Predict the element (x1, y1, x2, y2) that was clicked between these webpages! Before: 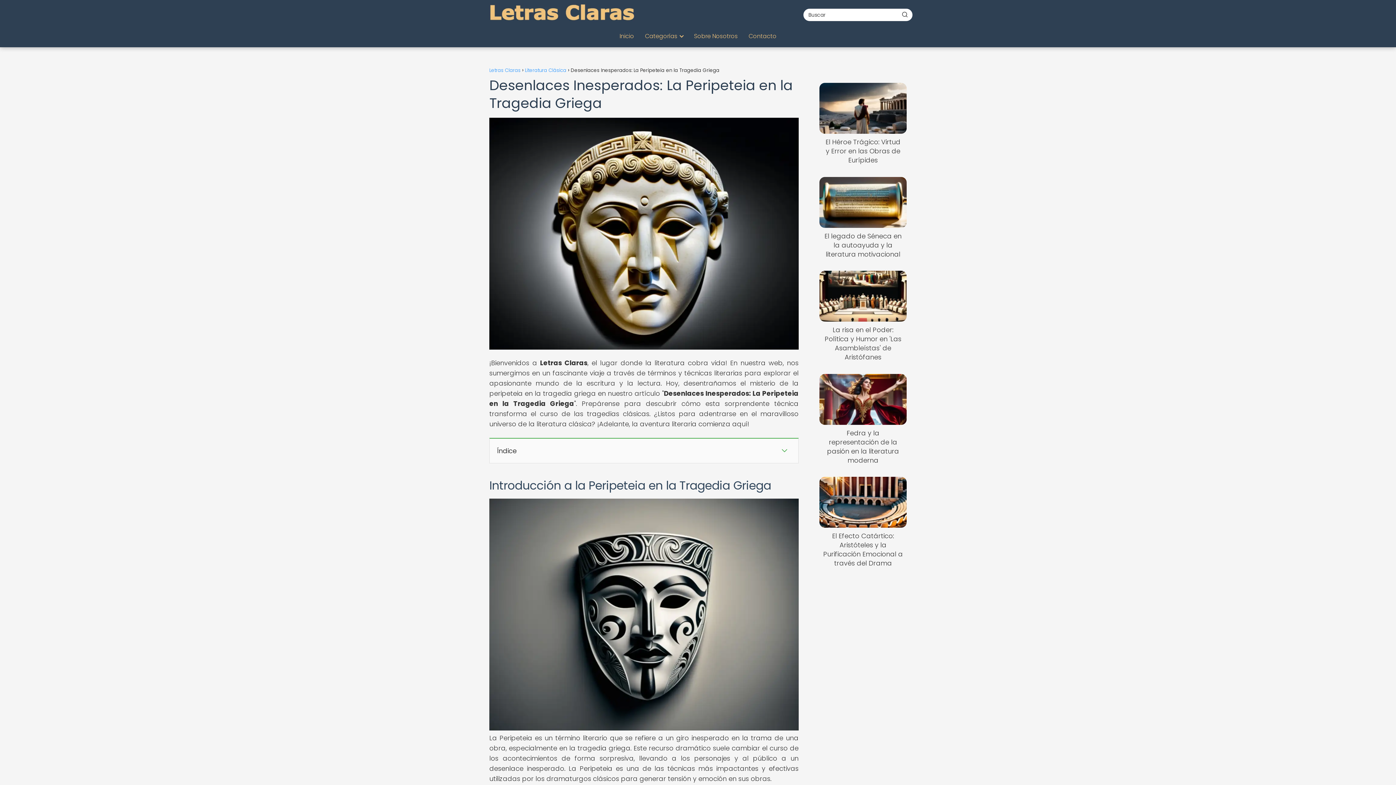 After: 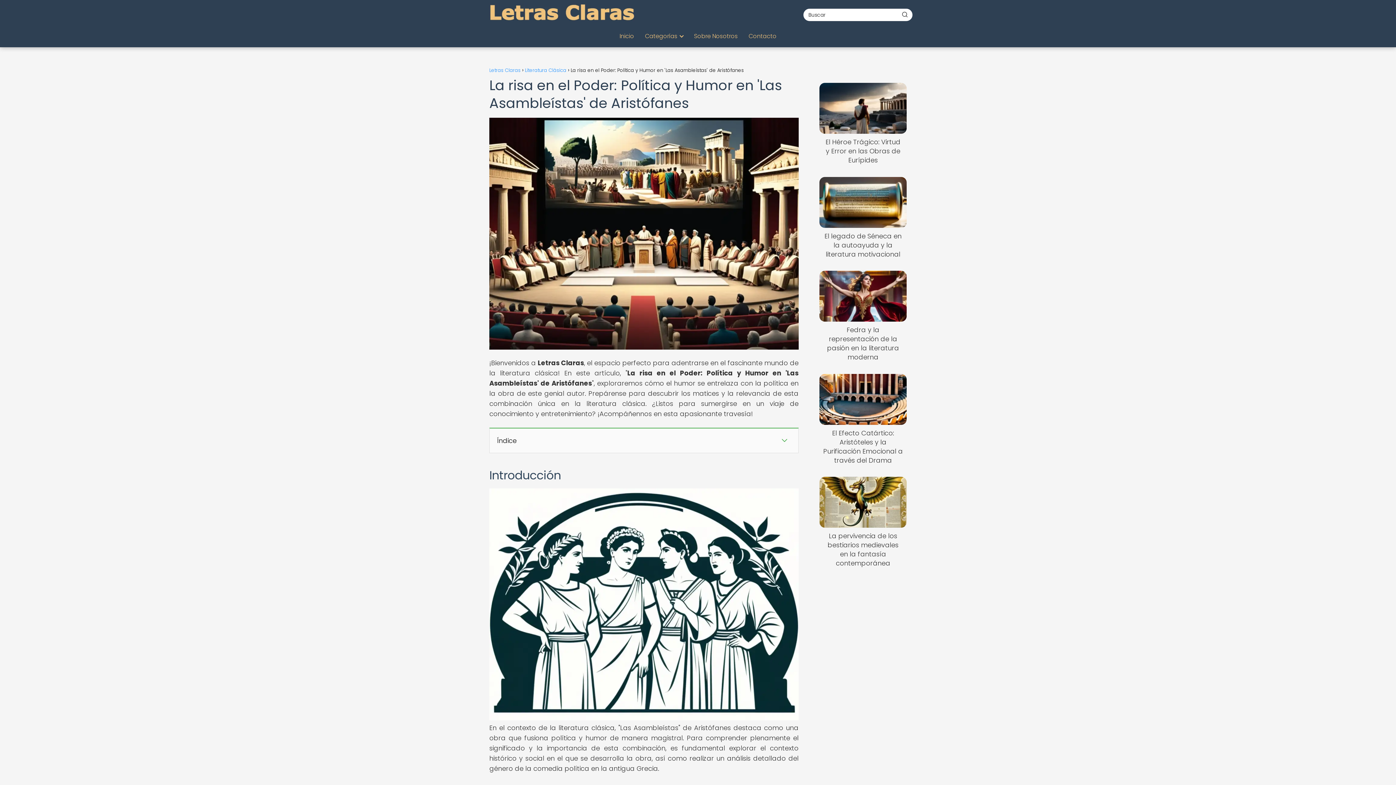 Action: label: La risa en el Poder: Política y Humor en 'Las Asambleístas' de Aristófanes bbox: (819, 270, 906, 361)